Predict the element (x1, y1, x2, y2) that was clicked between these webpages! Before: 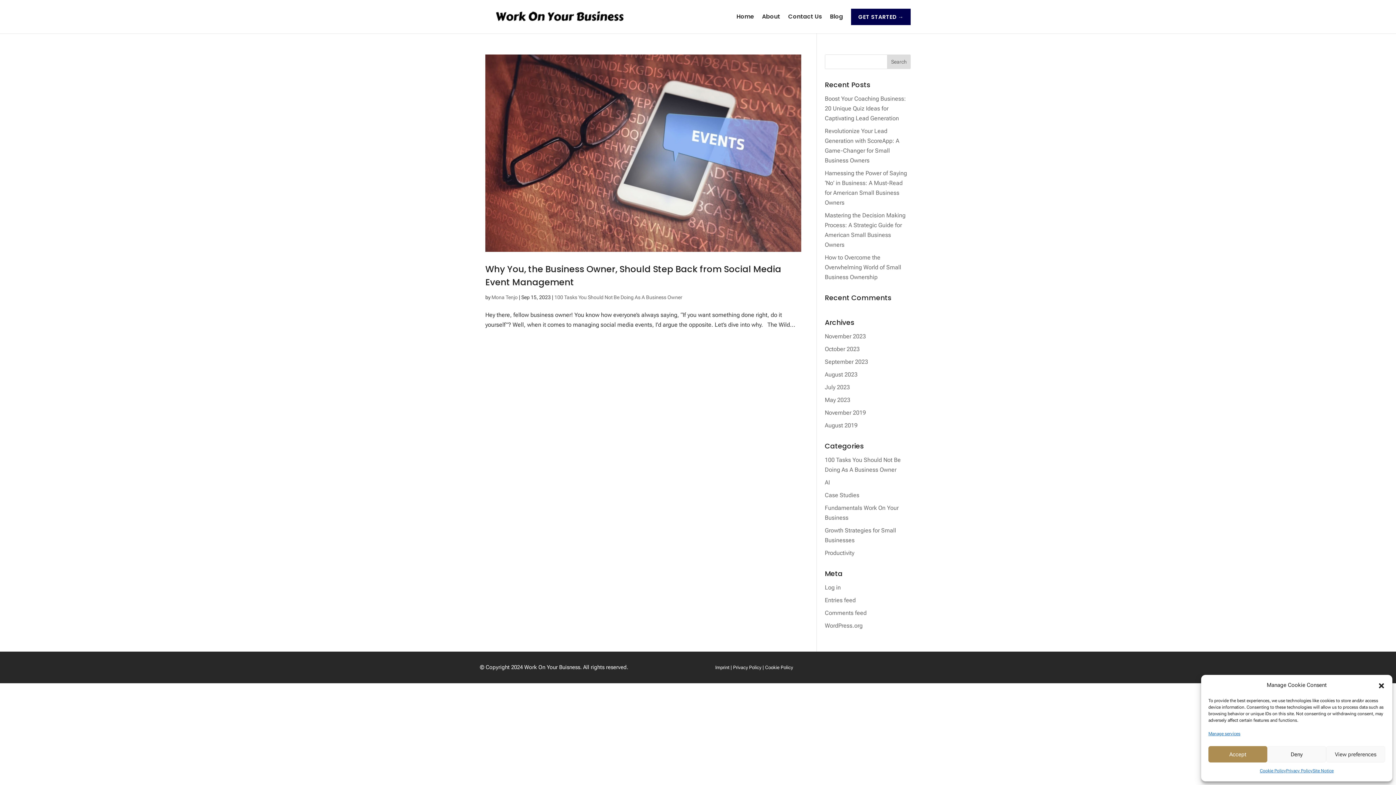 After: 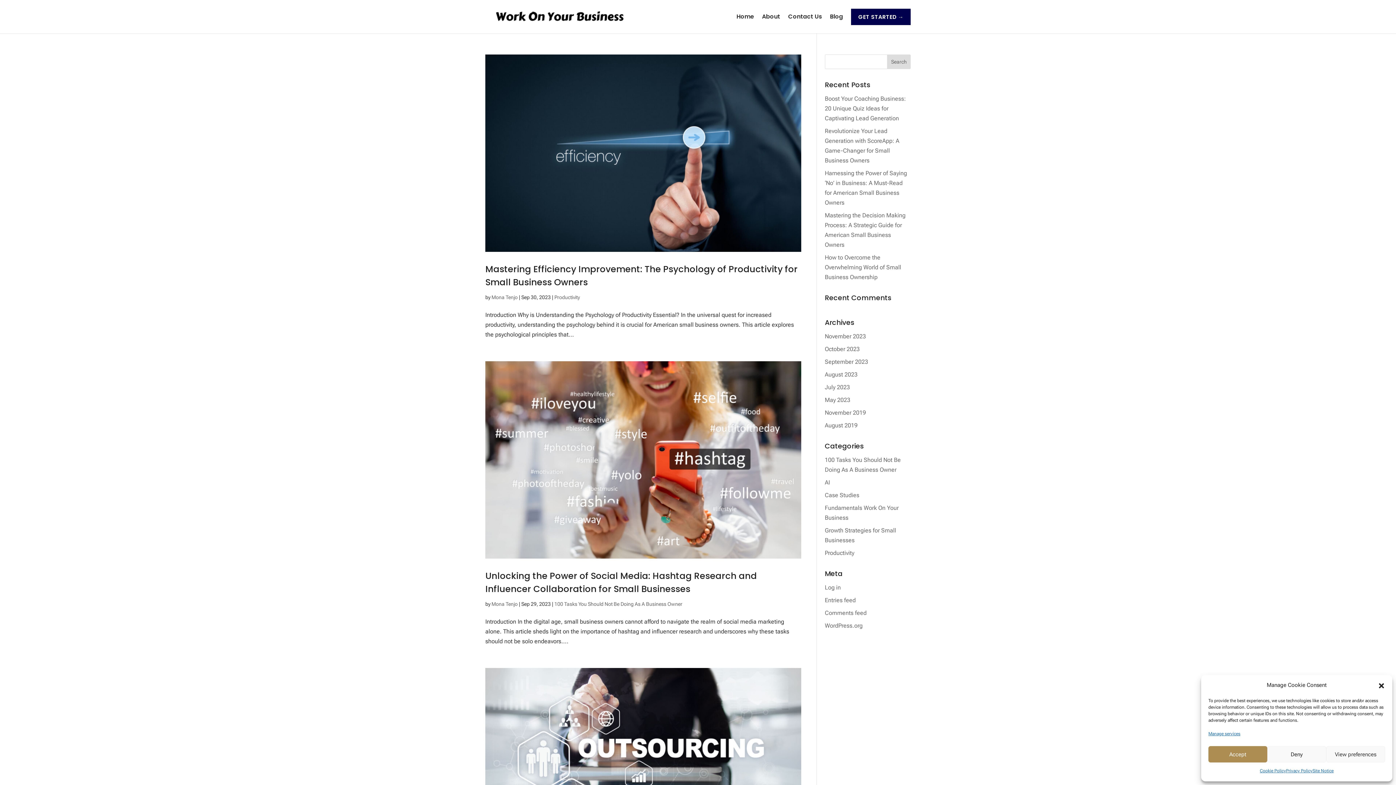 Action: bbox: (825, 358, 868, 365) label: September 2023